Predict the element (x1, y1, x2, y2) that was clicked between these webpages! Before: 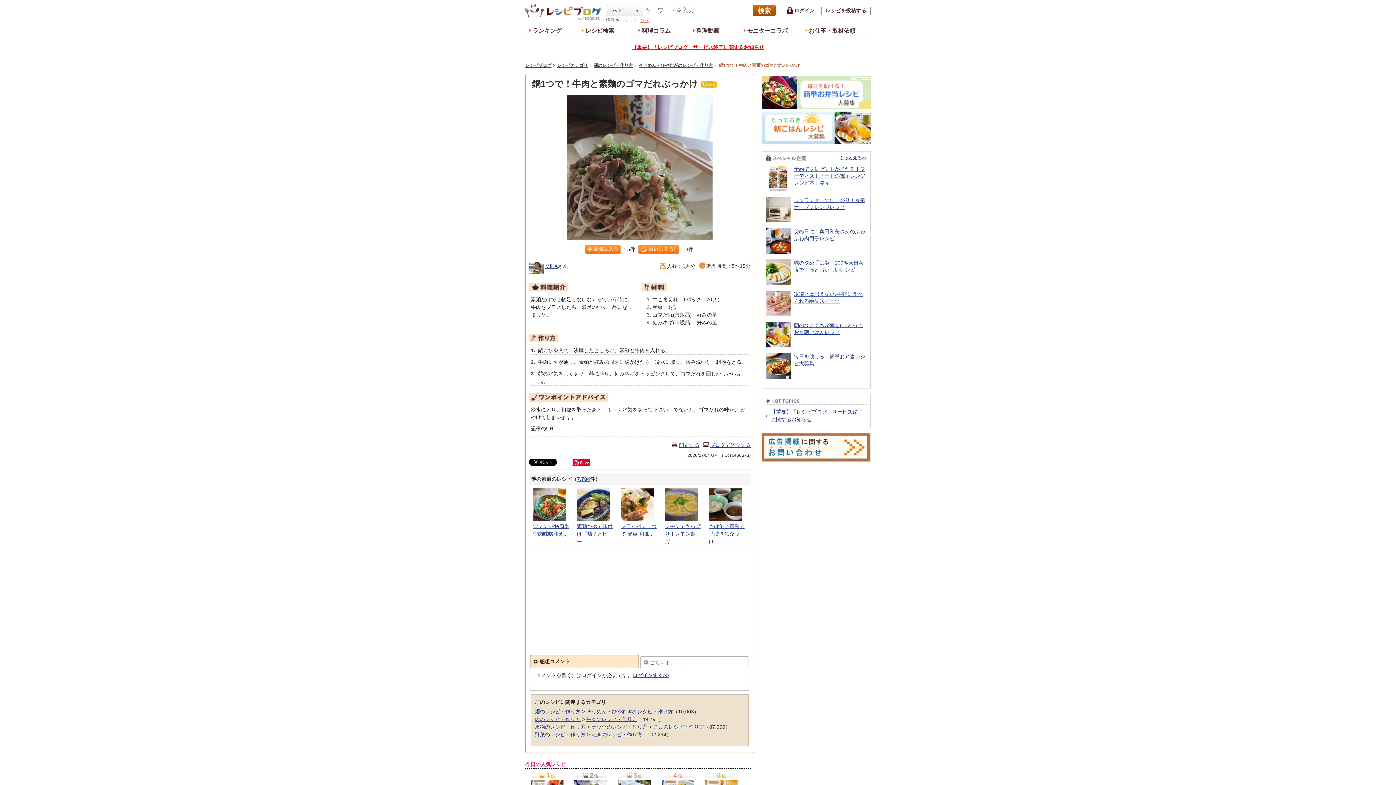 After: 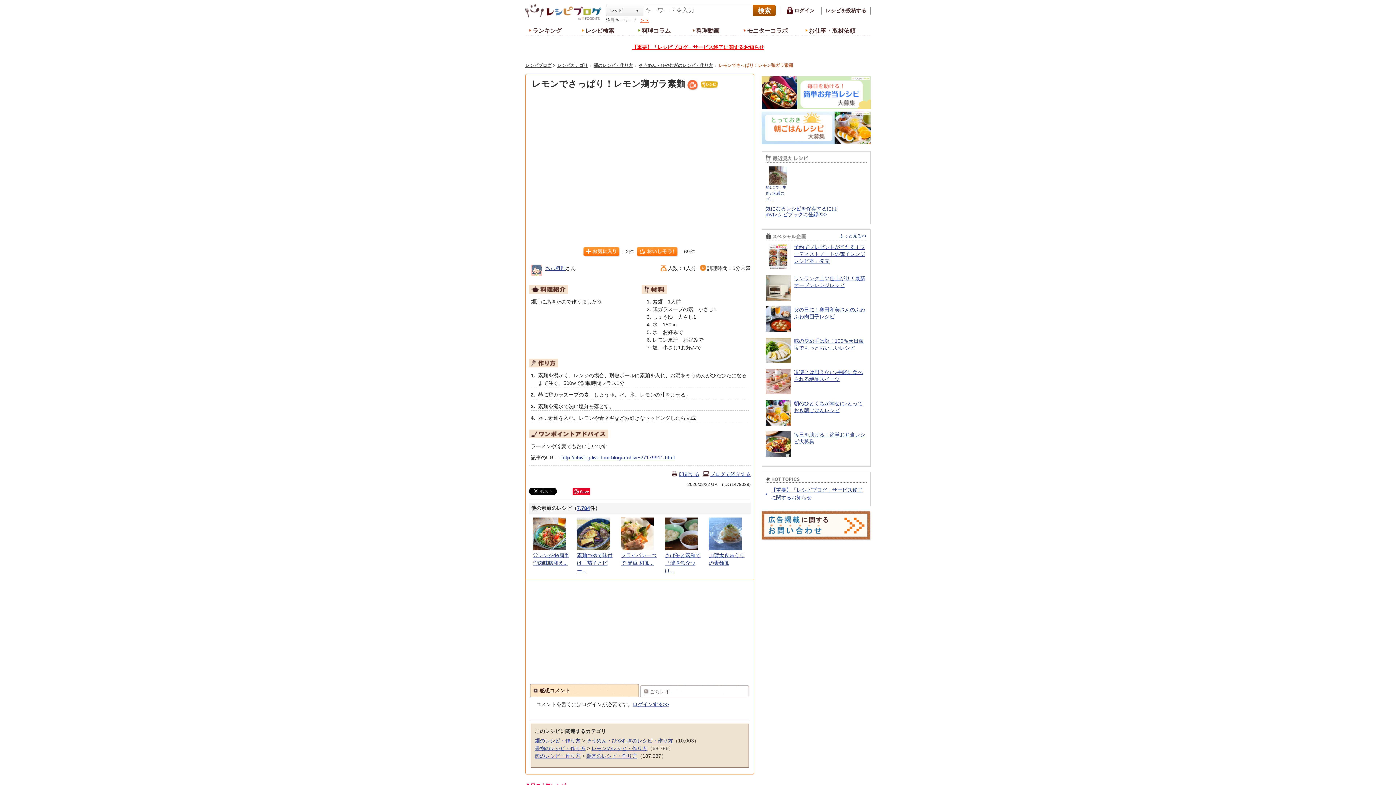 Action: bbox: (665, 488, 701, 521)